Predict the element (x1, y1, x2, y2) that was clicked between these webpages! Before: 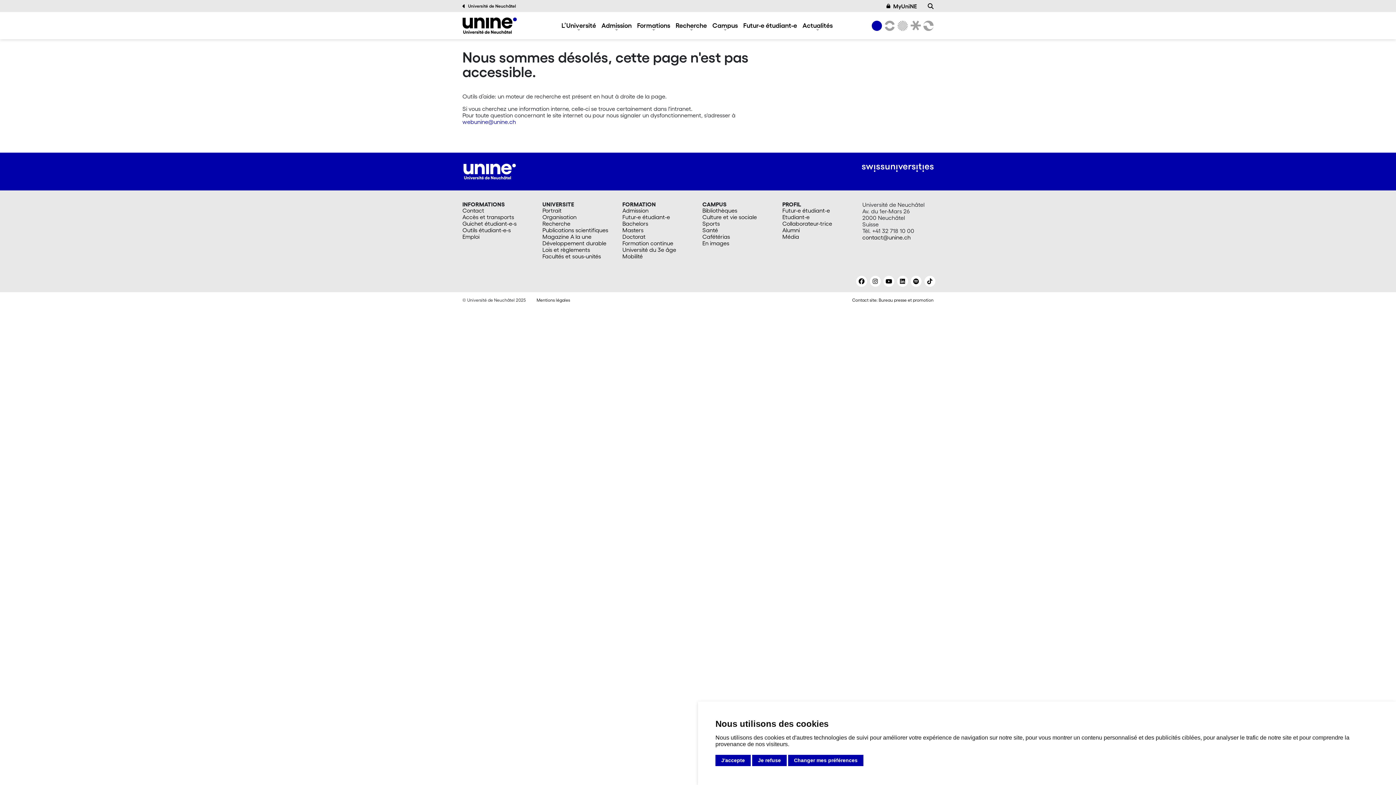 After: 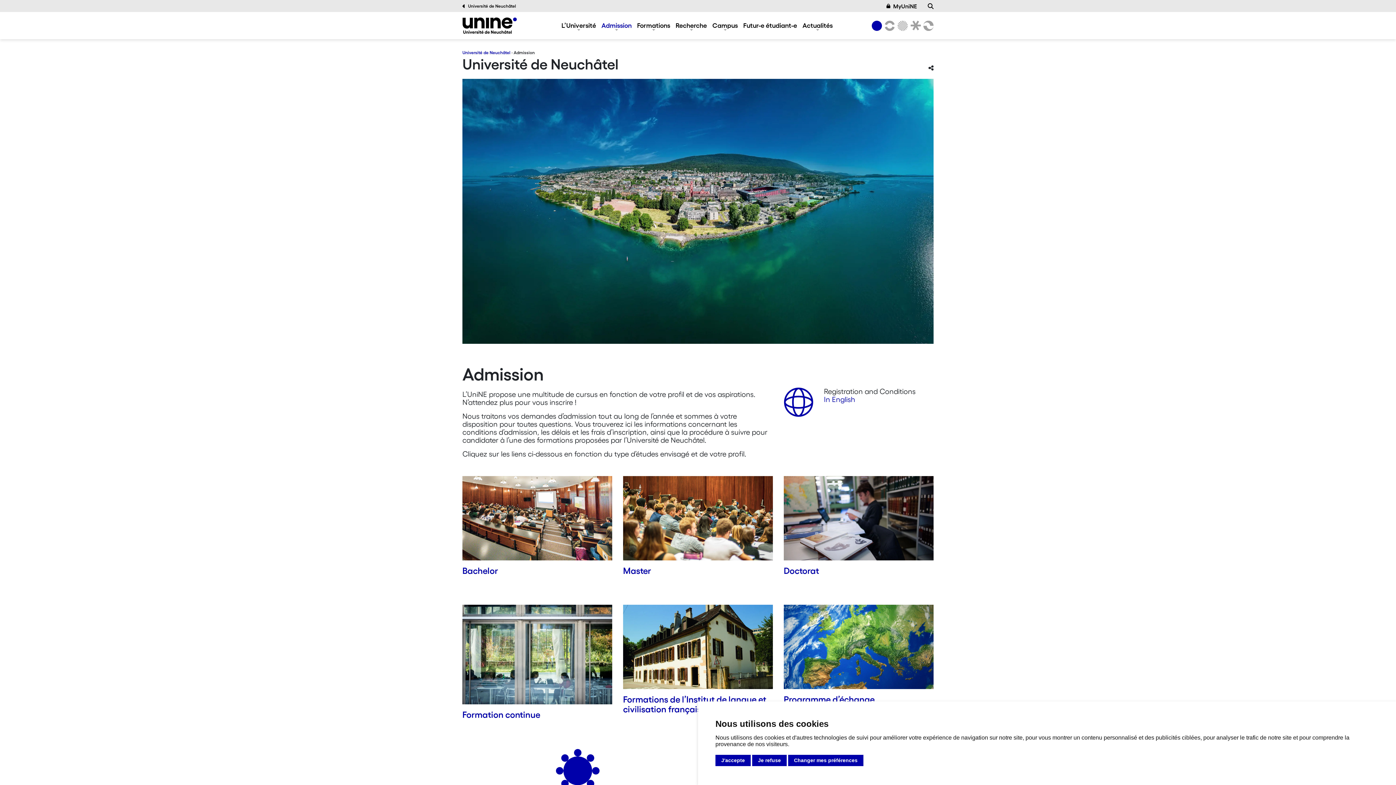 Action: label: Admission bbox: (601, 21, 631, 29)